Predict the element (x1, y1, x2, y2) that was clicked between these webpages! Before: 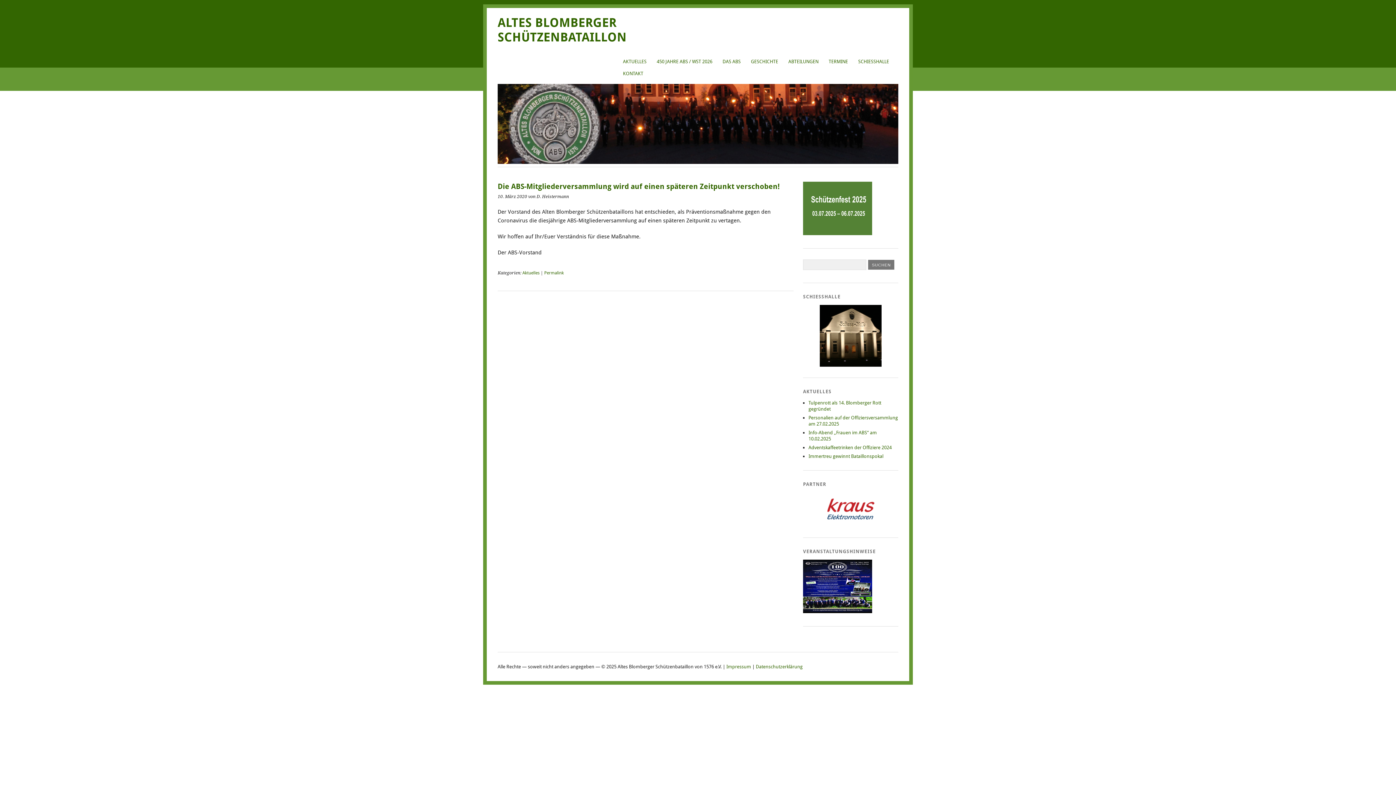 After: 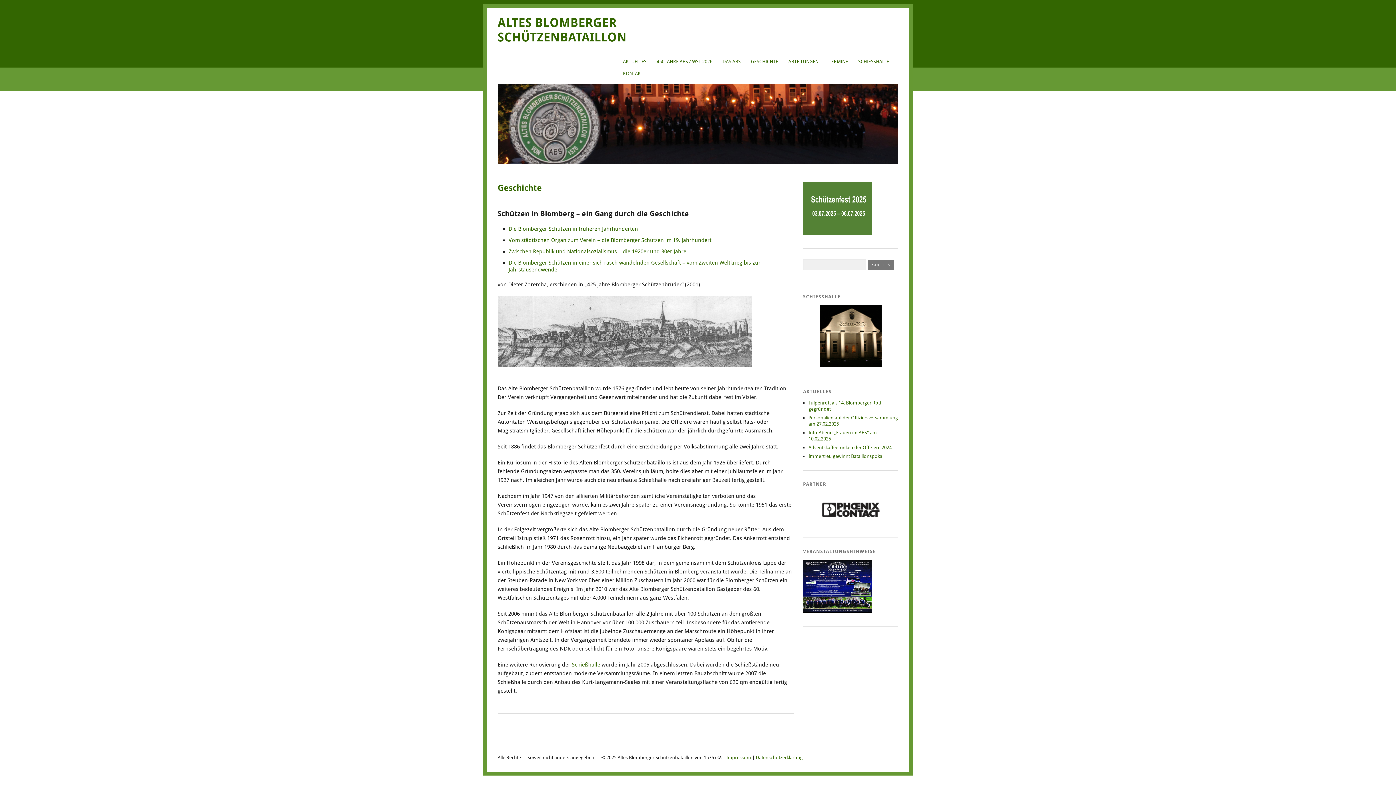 Action: bbox: (746, 55, 783, 67) label: GESCHICHTE